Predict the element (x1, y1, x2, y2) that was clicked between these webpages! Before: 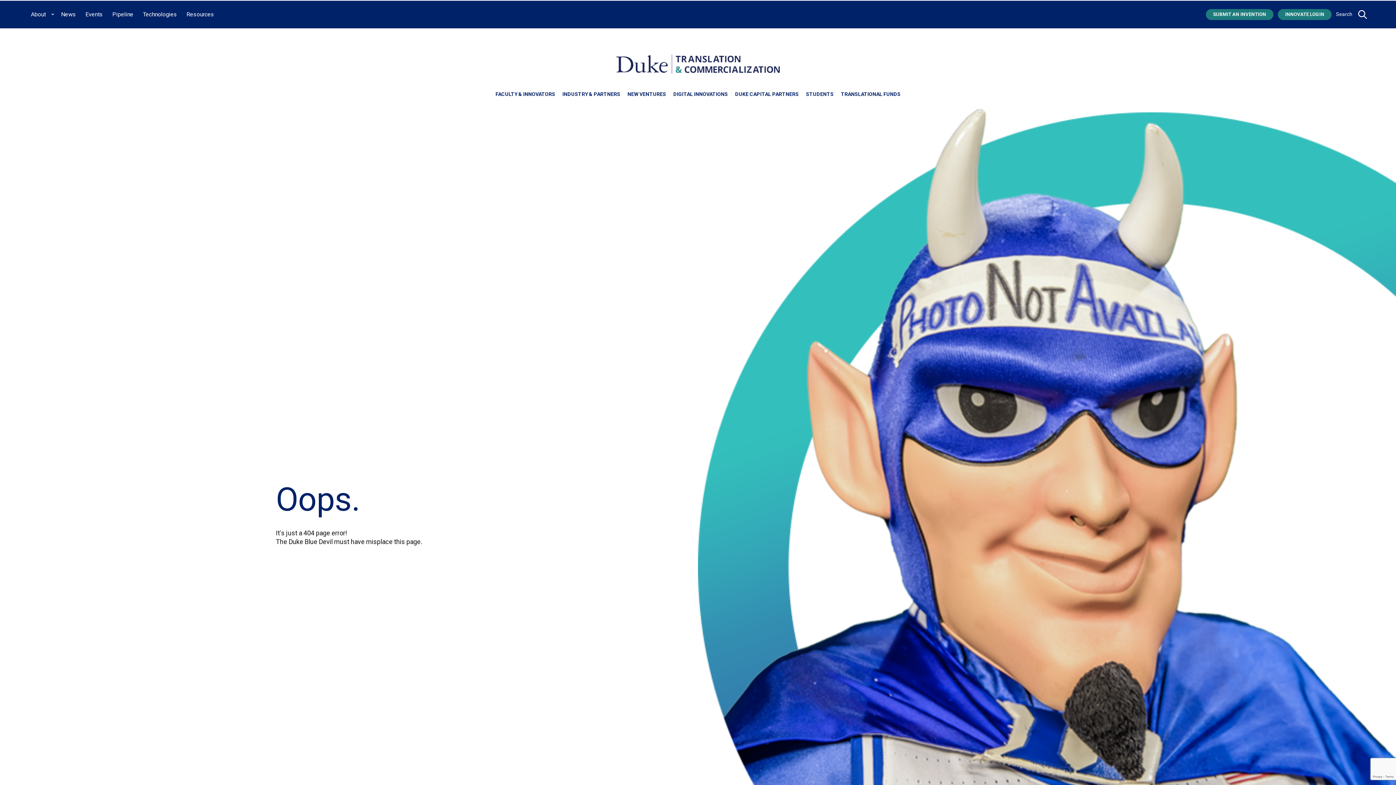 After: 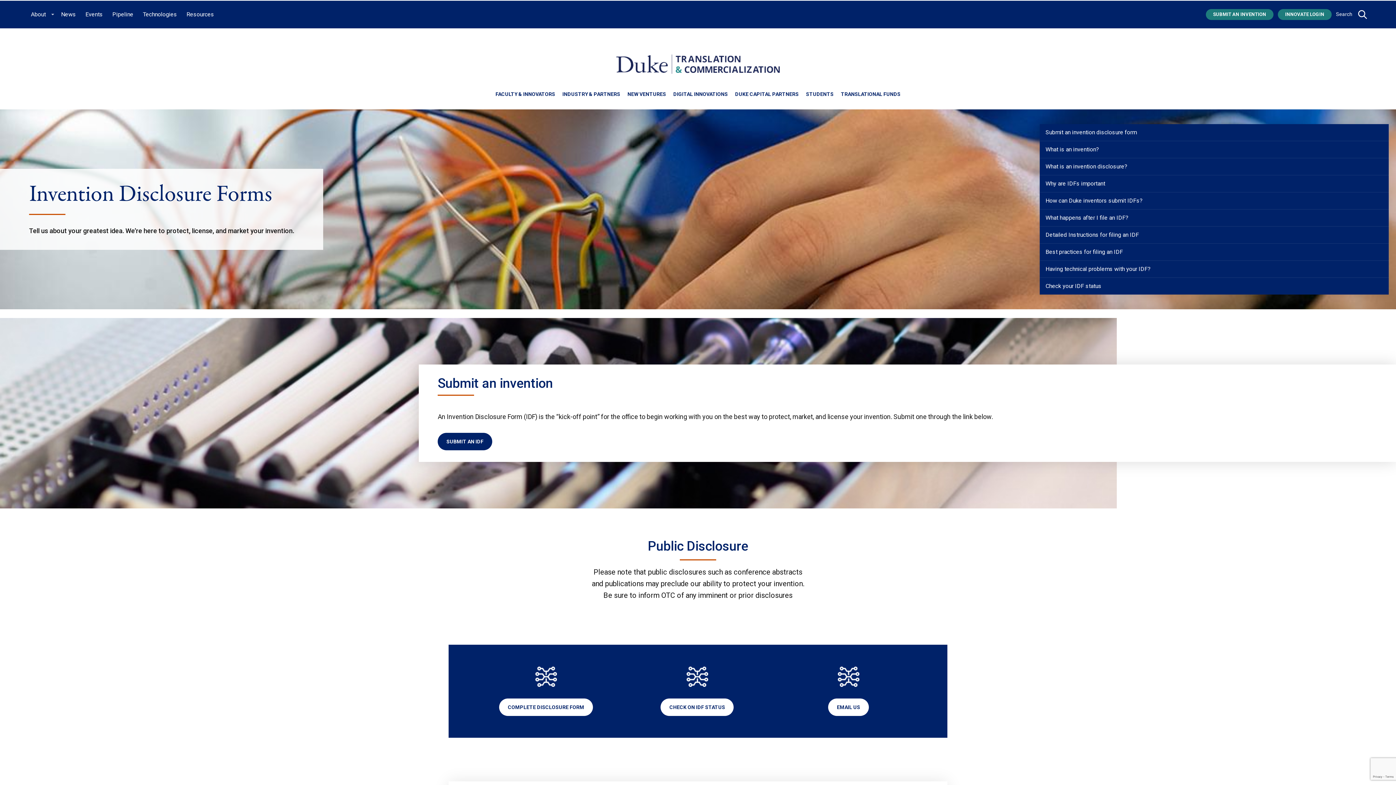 Action: label: SUBMIT AN INVENTION bbox: (1206, 8, 1273, 19)